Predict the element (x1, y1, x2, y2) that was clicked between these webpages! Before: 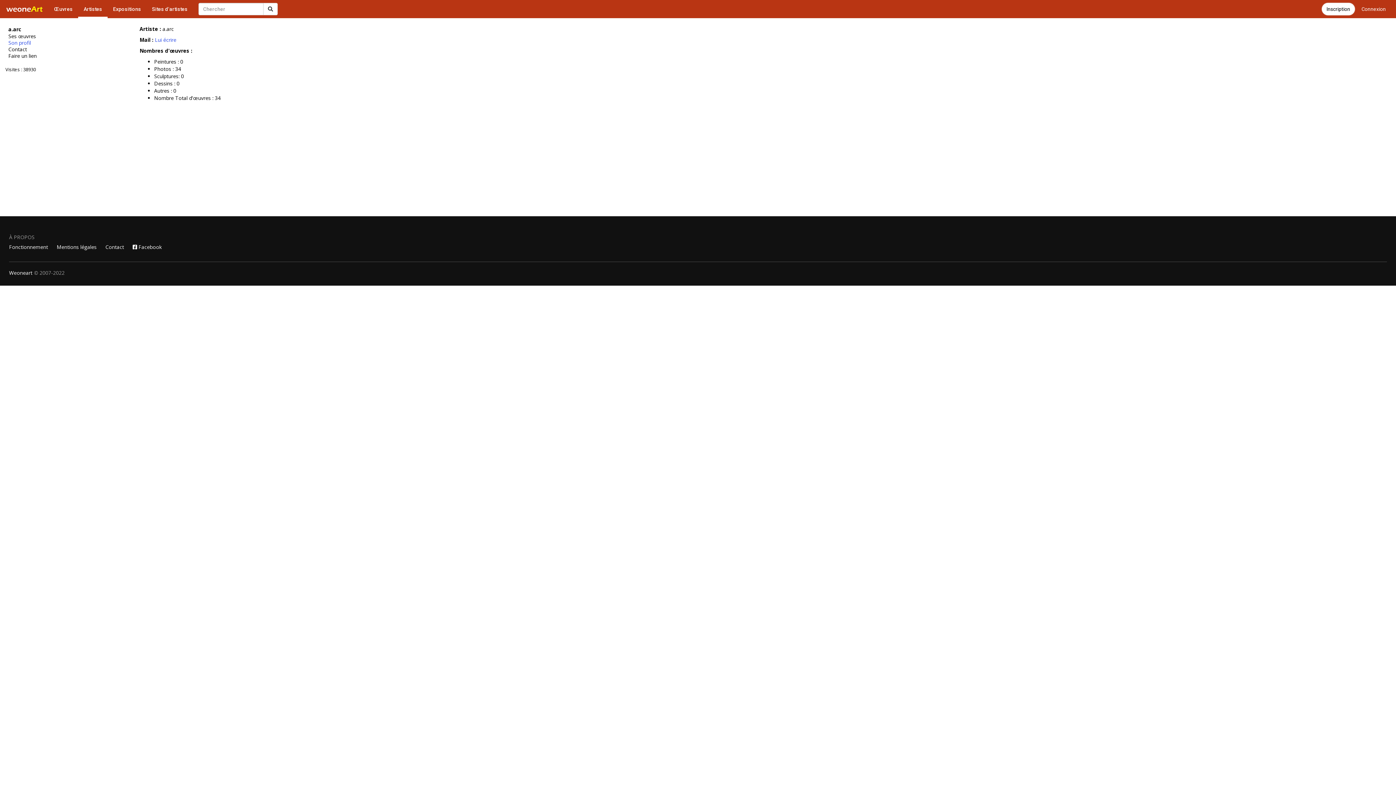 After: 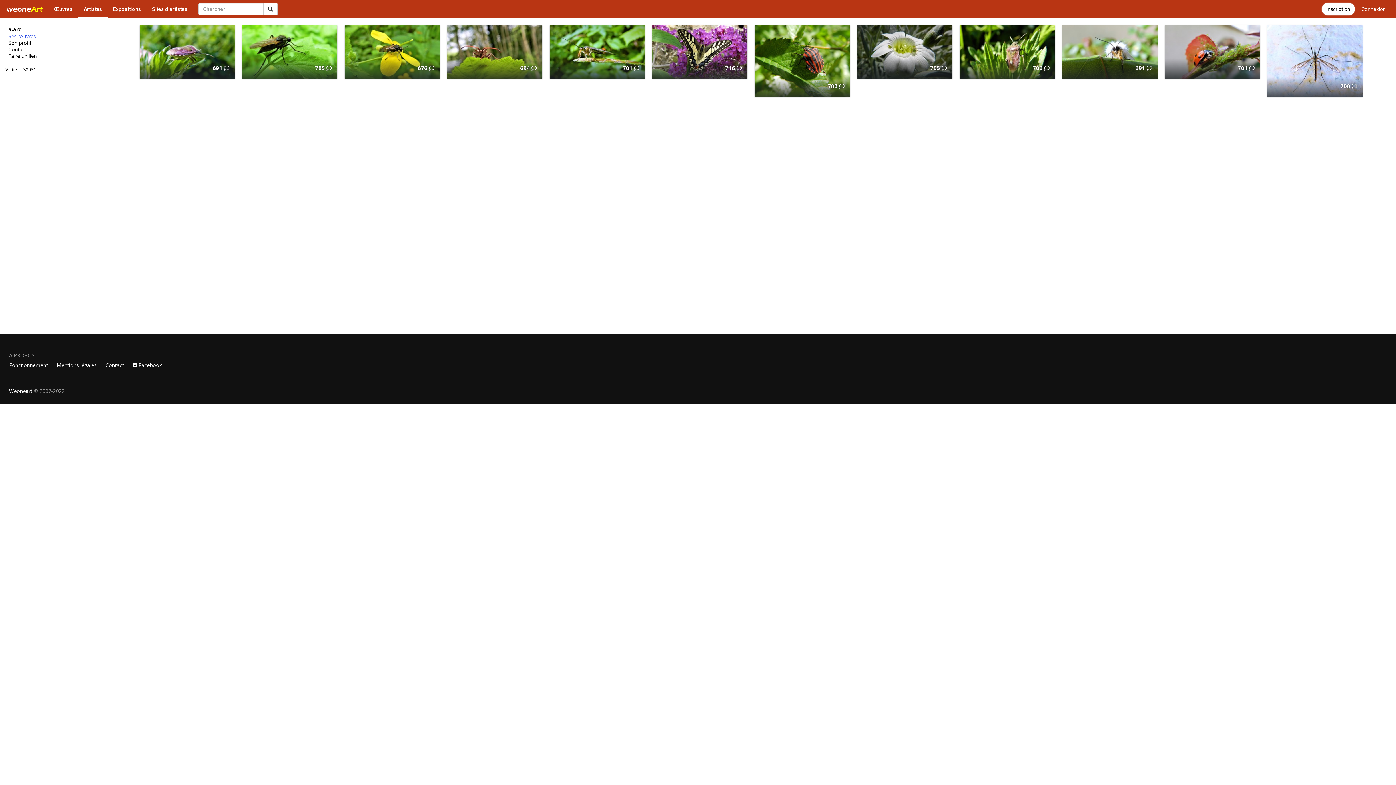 Action: bbox: (5, 33, 39, 39) label: Ses œuvres